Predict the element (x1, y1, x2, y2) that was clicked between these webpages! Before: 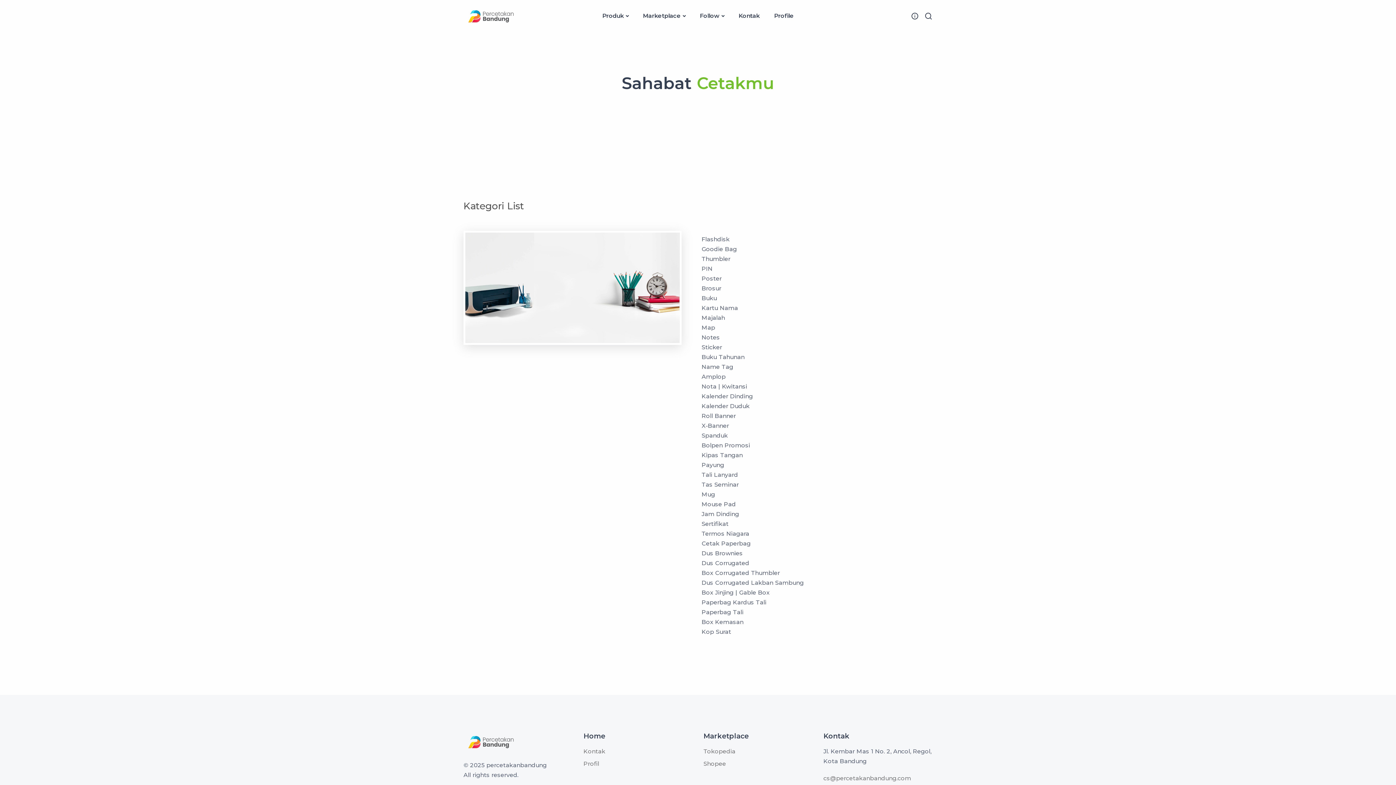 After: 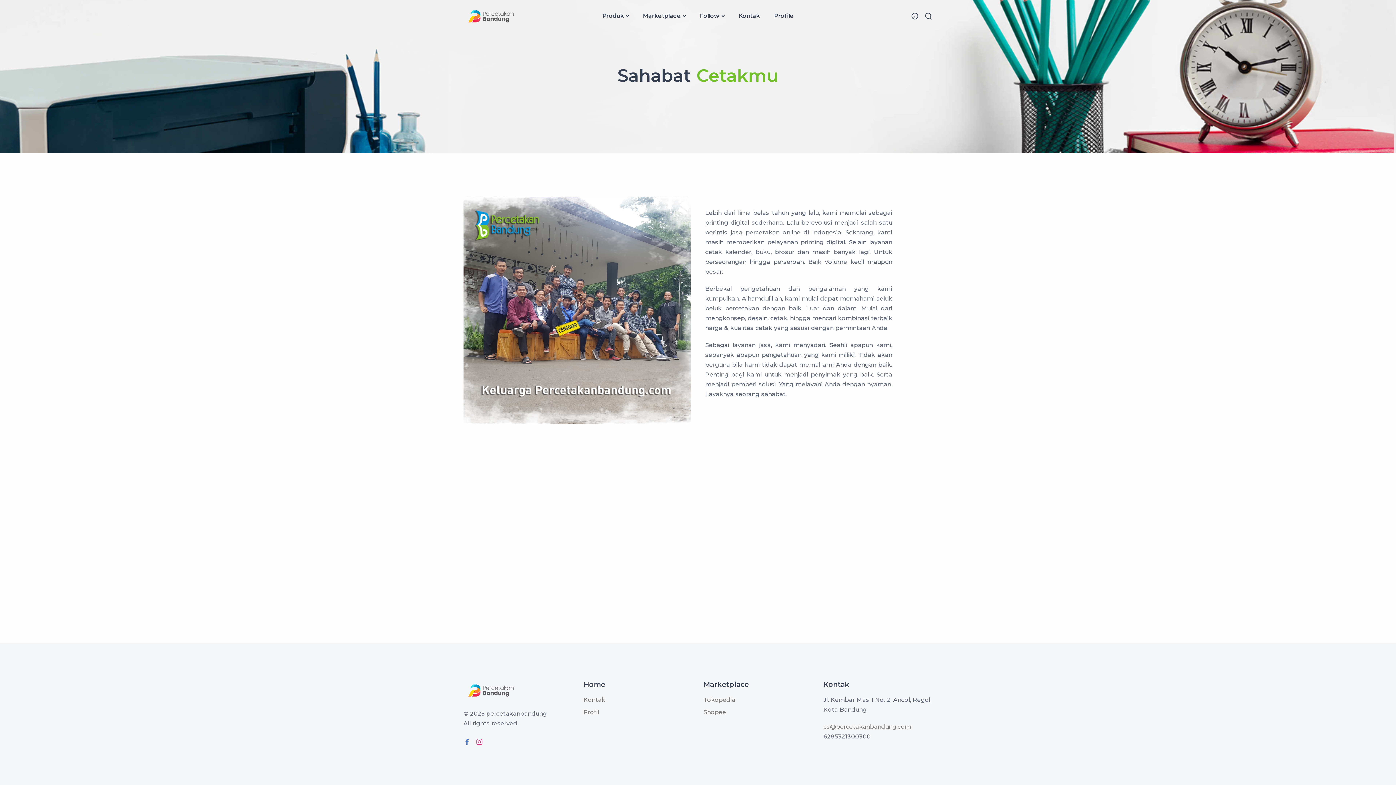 Action: label: Profil bbox: (583, 760, 599, 767)